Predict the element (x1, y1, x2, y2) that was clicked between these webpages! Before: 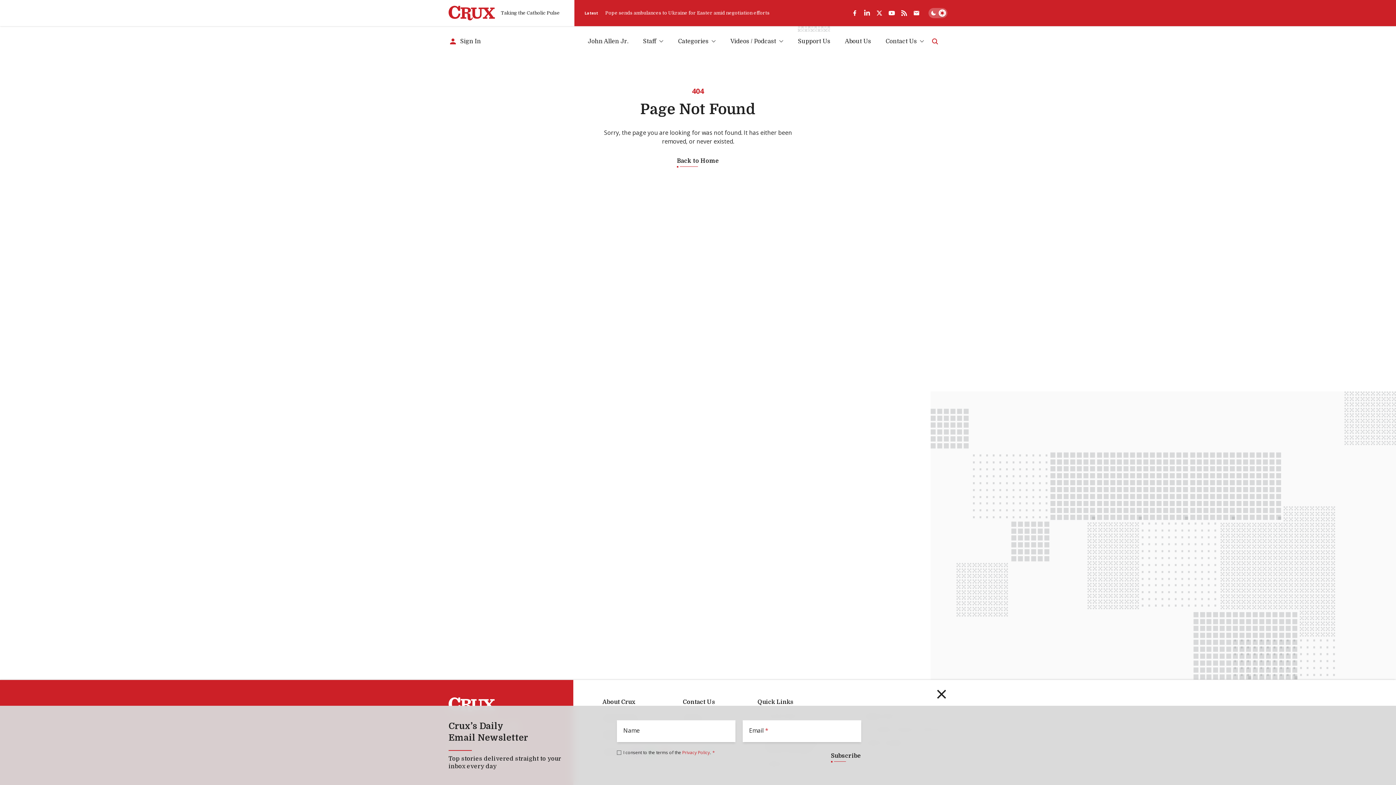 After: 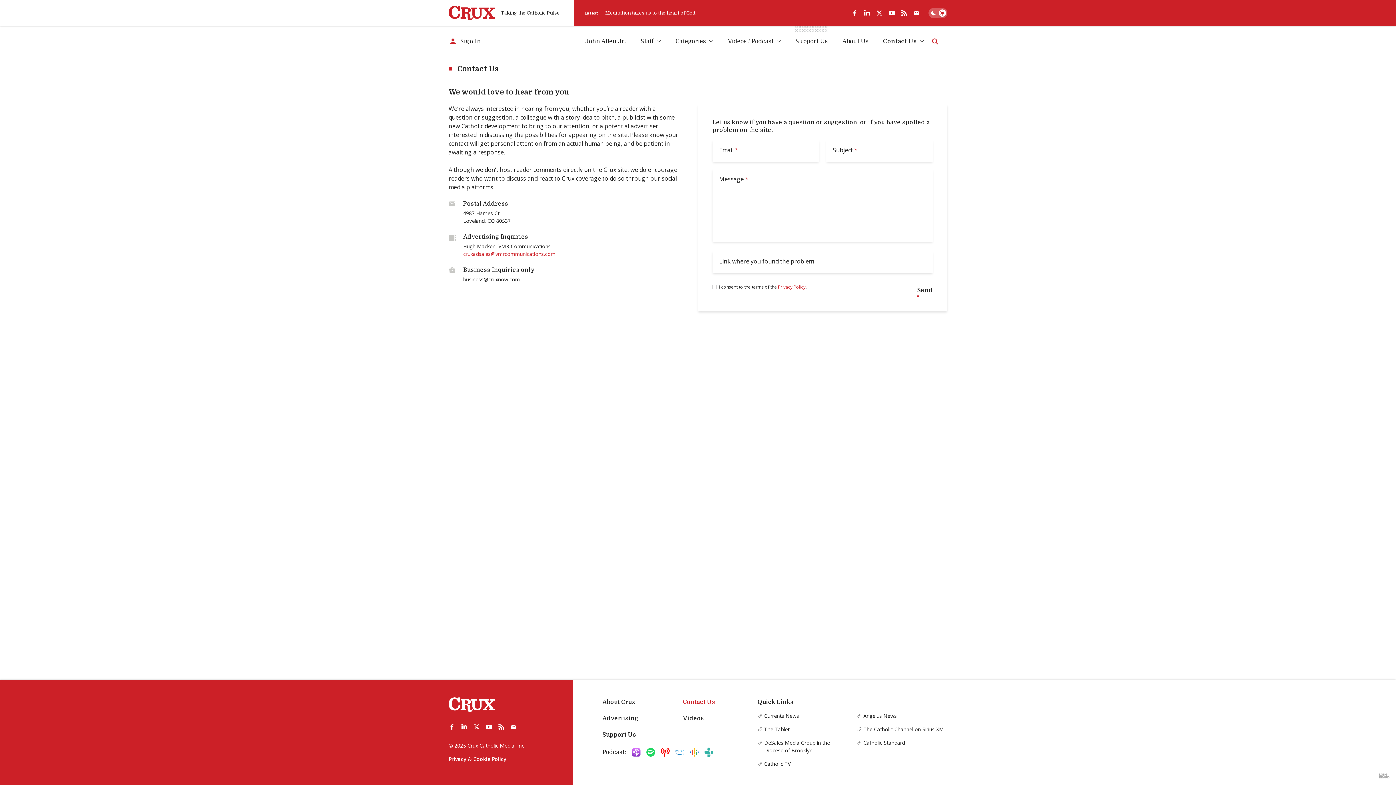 Action: label: Contact Us bbox: (683, 698, 715, 706)